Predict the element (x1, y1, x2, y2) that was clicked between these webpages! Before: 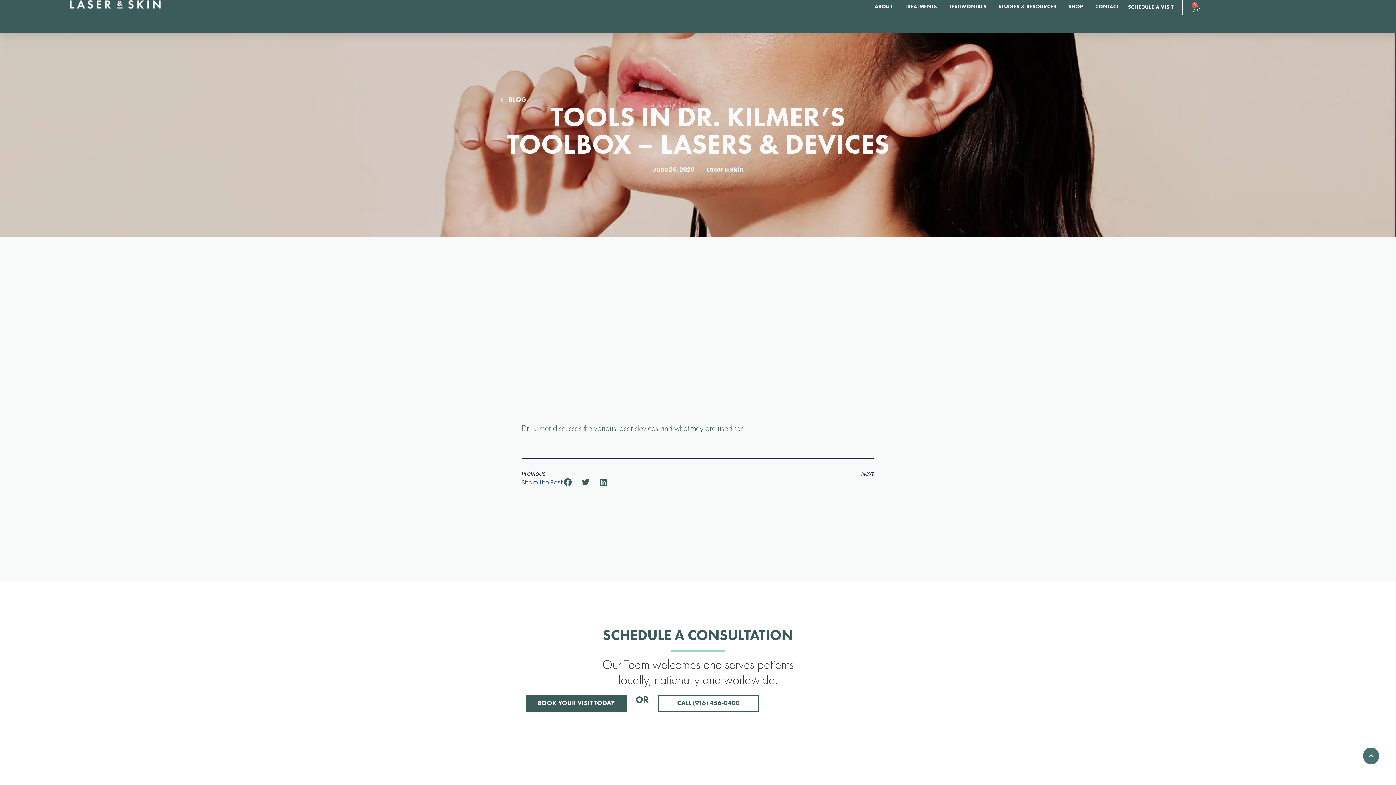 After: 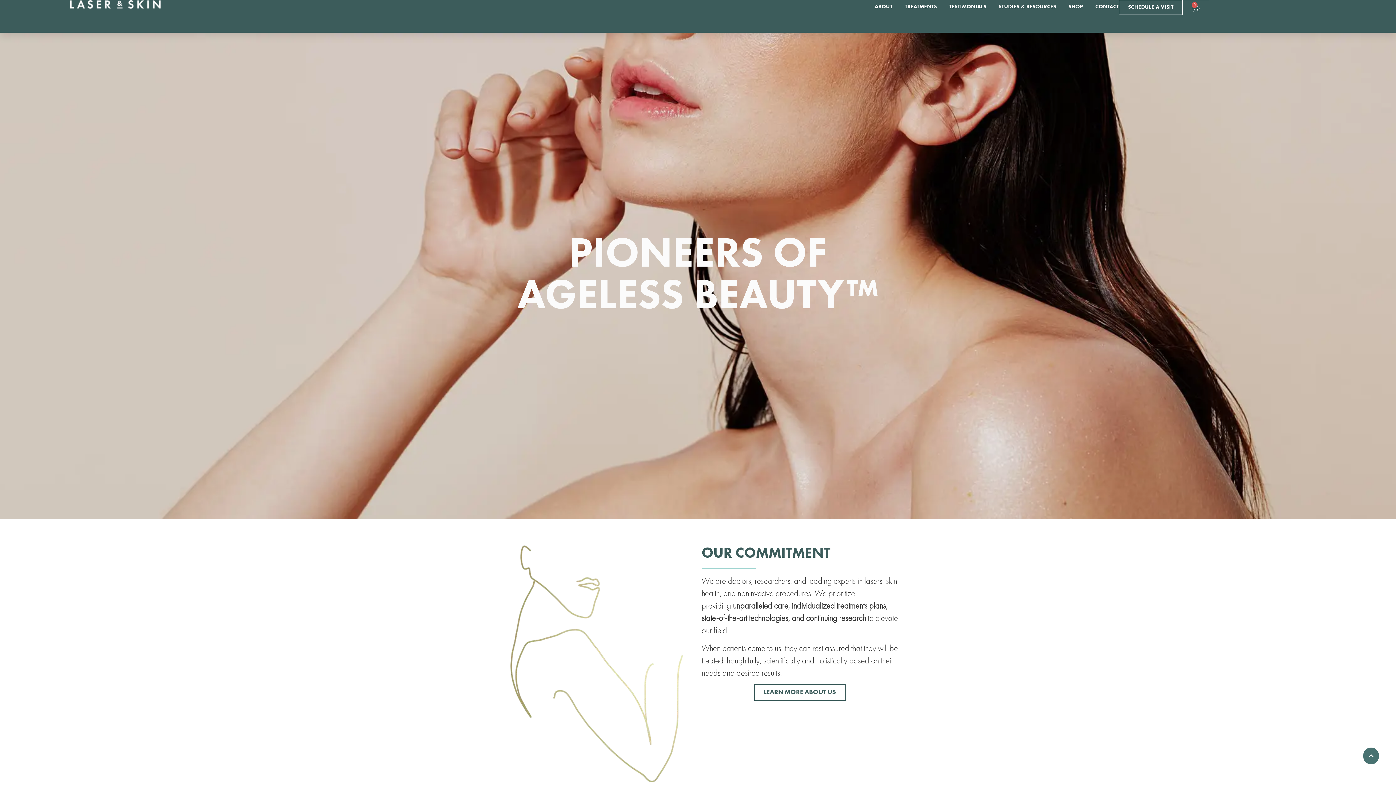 Action: bbox: (69, 0, 160, 8)